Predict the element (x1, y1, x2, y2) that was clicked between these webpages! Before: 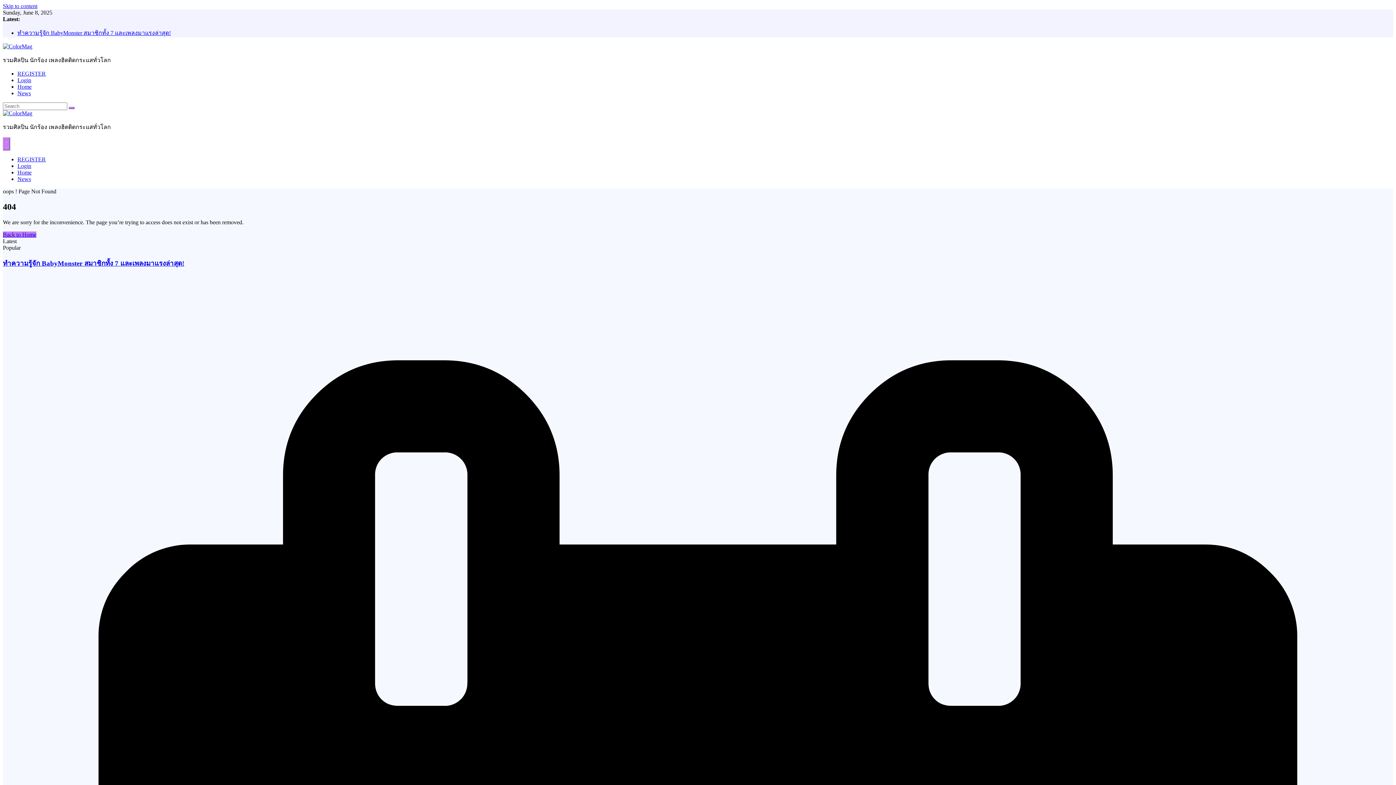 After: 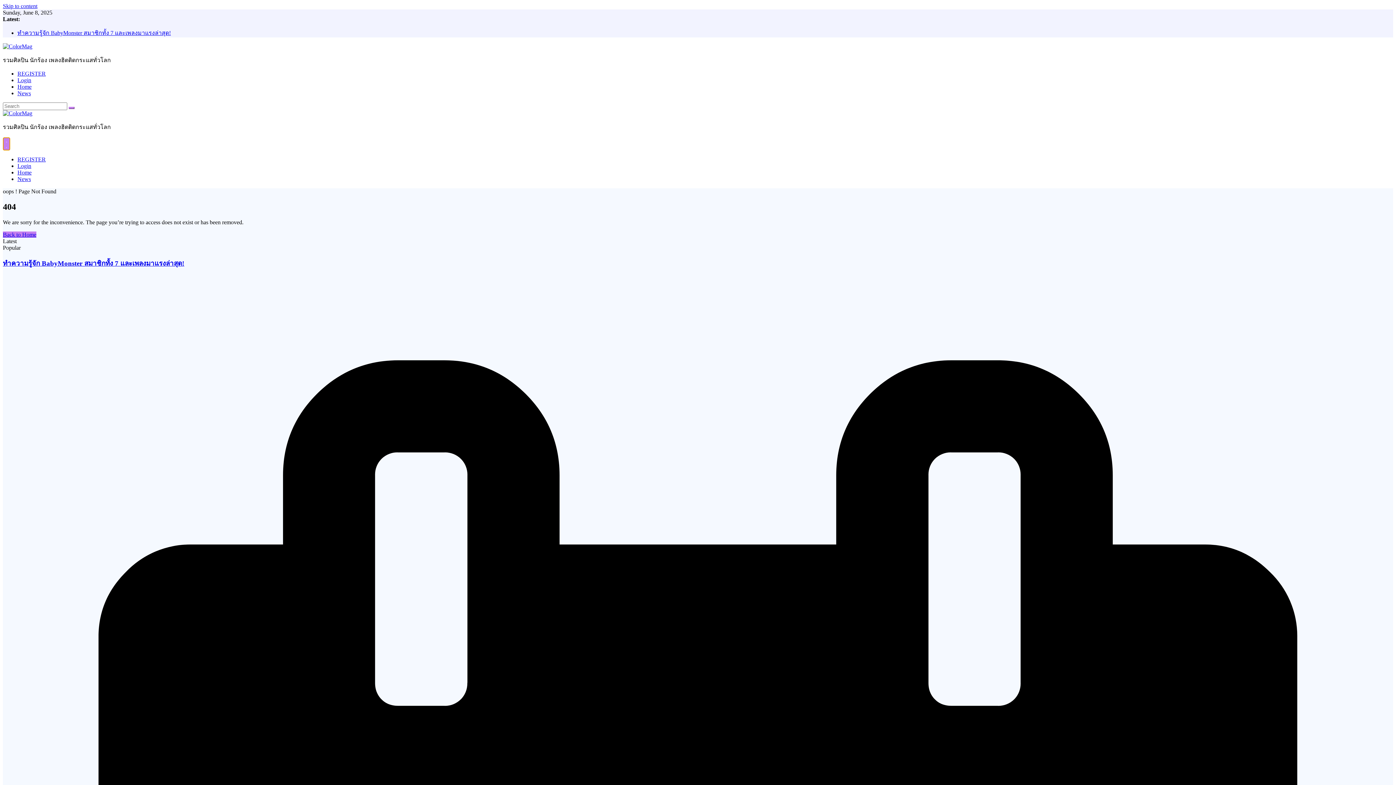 Action: label:   bbox: (2, 137, 10, 150)